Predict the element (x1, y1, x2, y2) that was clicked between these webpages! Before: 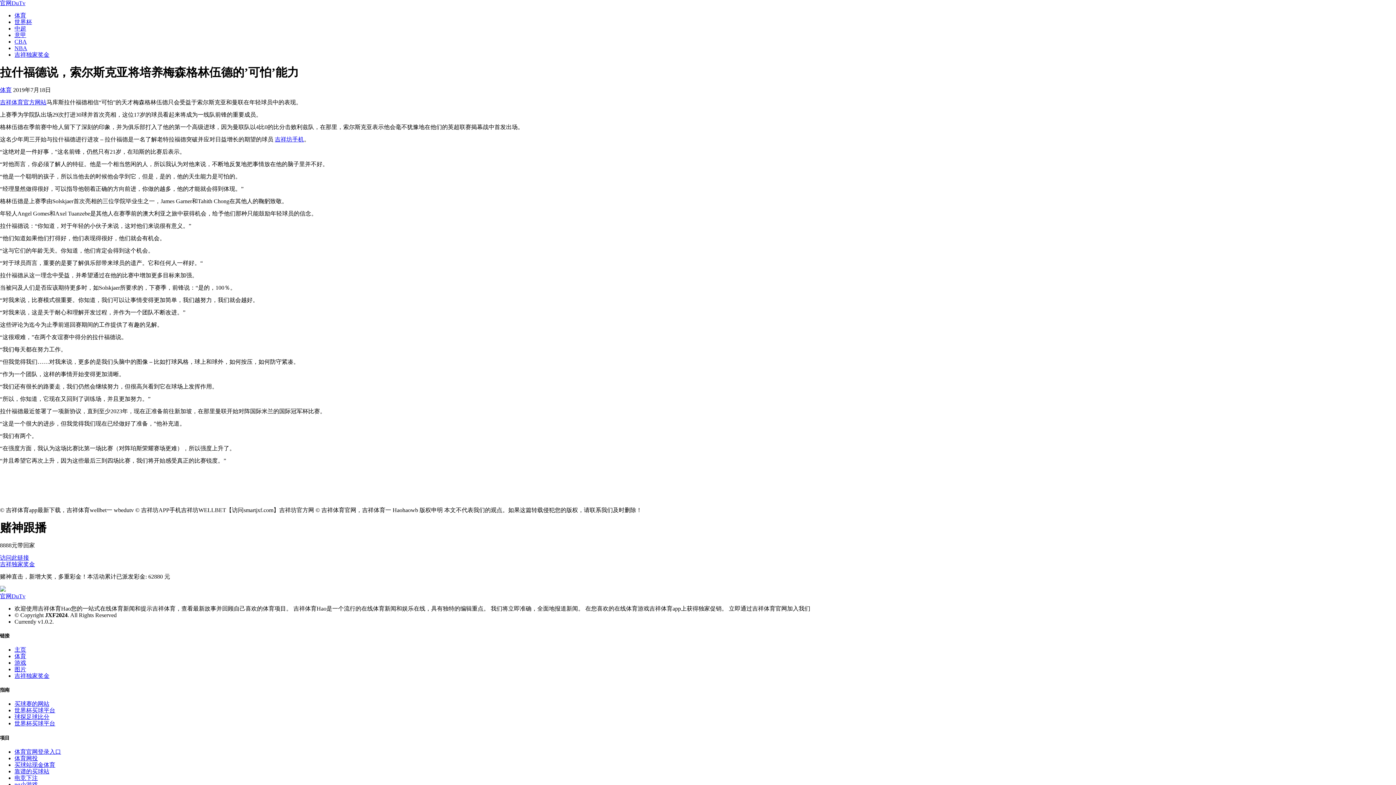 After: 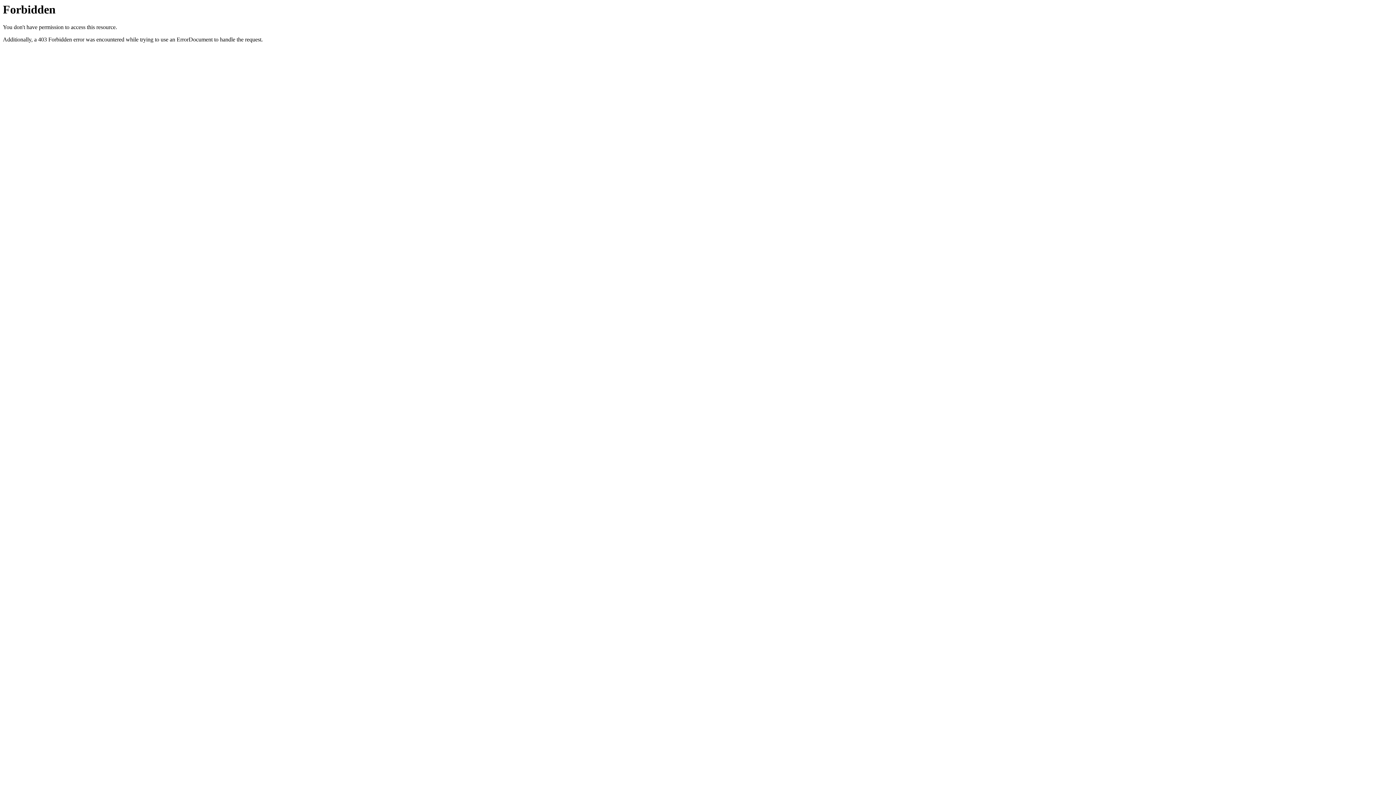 Action: label: 吉祥独家奖金 bbox: (0, 561, 34, 567)